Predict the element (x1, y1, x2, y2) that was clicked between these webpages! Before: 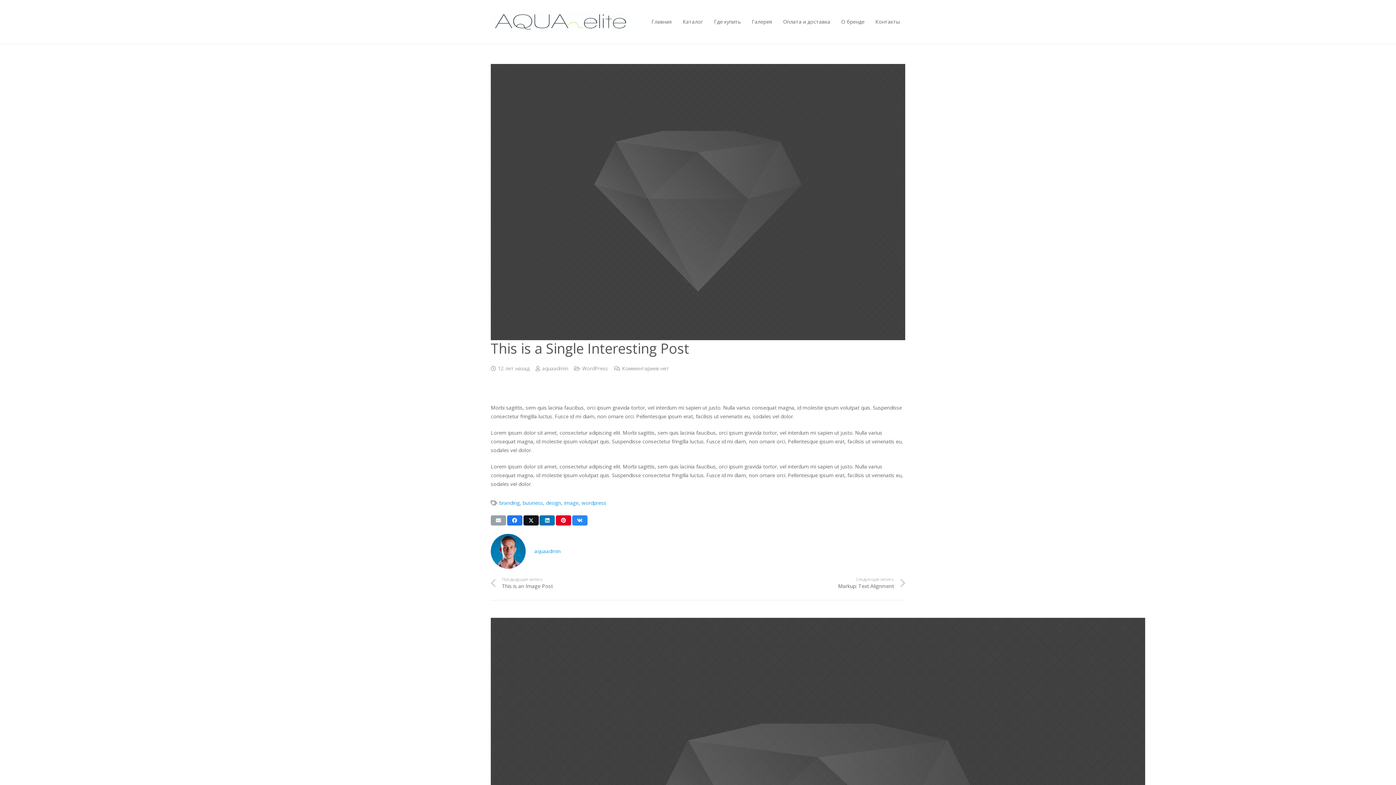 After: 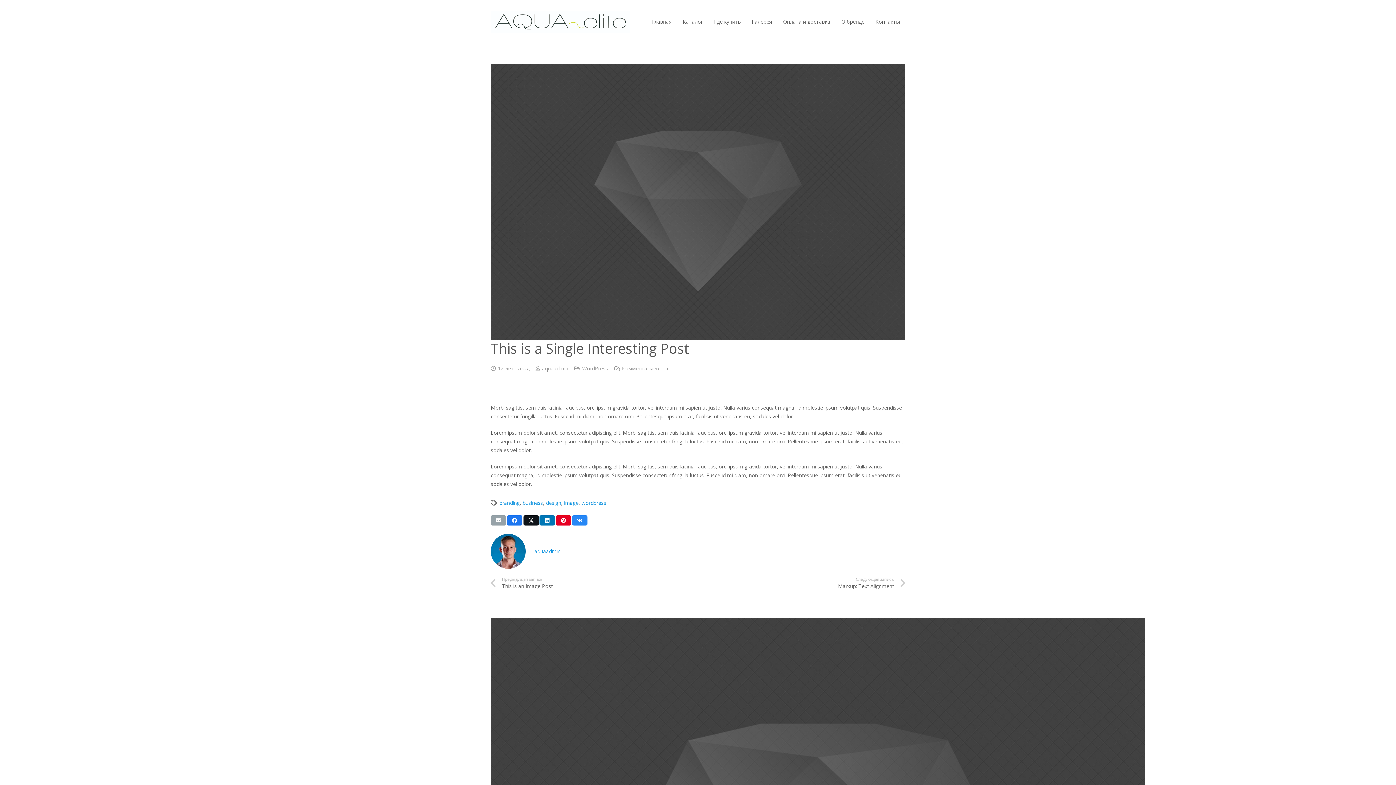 Action: label: Поделиться bbox: (572, 515, 587, 525)